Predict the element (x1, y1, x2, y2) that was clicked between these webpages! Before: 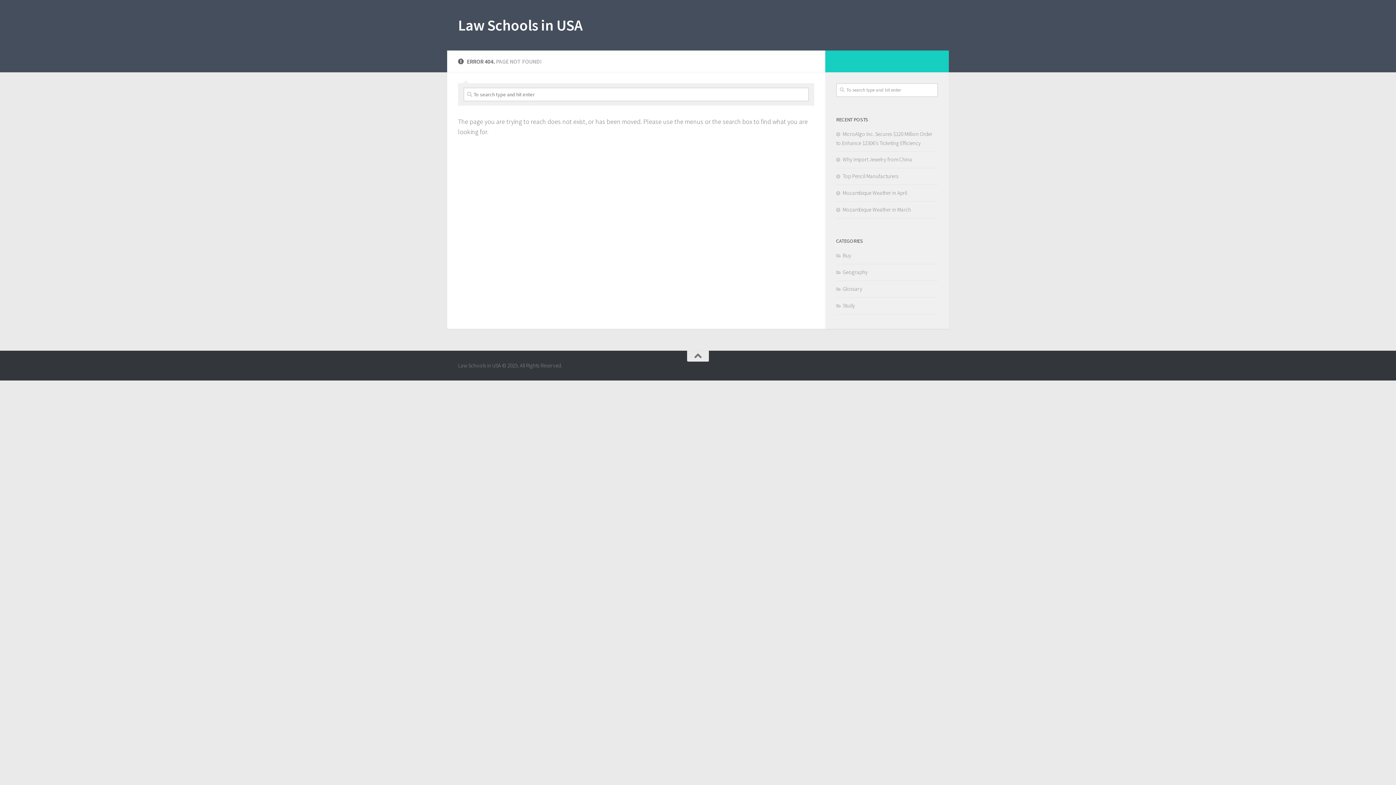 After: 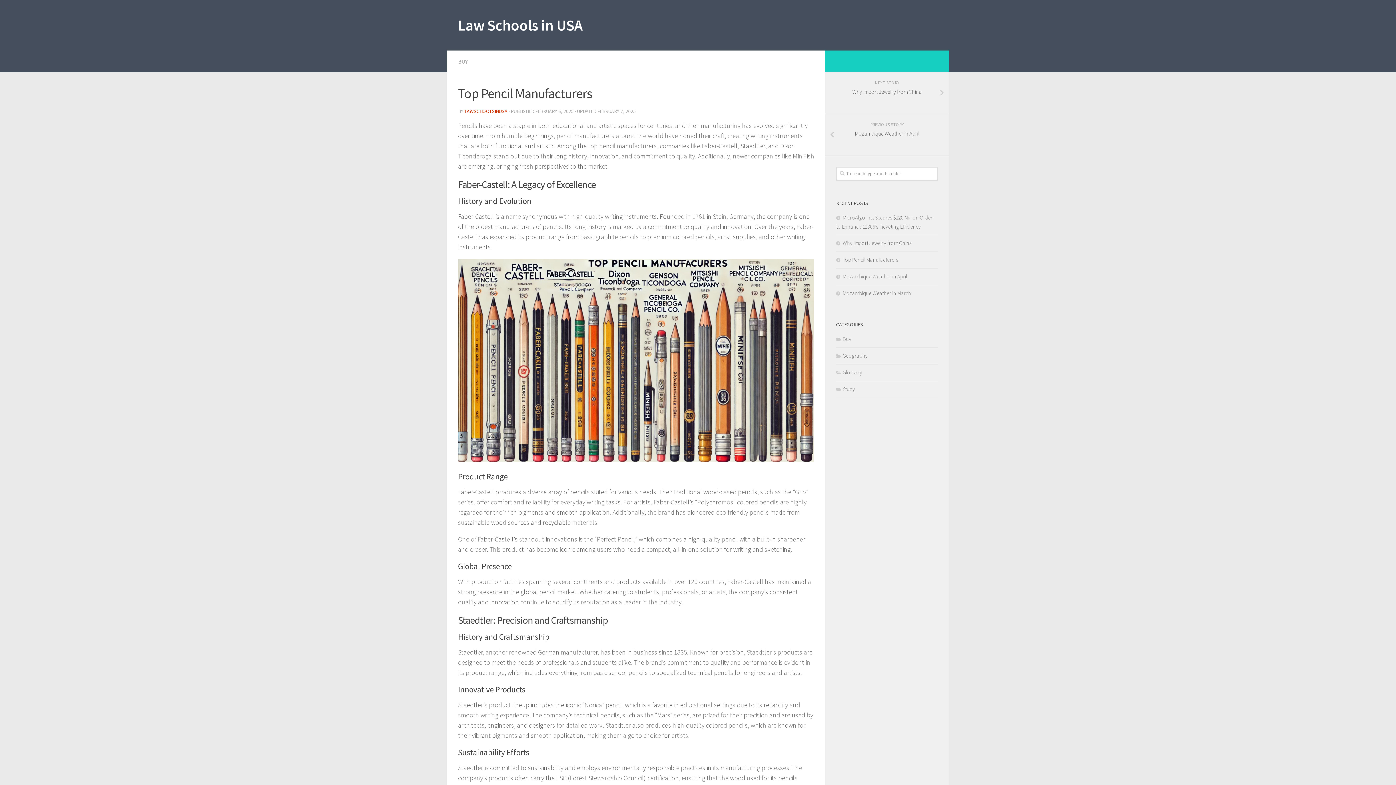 Action: label: Top Pencil Manufacturers bbox: (836, 172, 898, 179)